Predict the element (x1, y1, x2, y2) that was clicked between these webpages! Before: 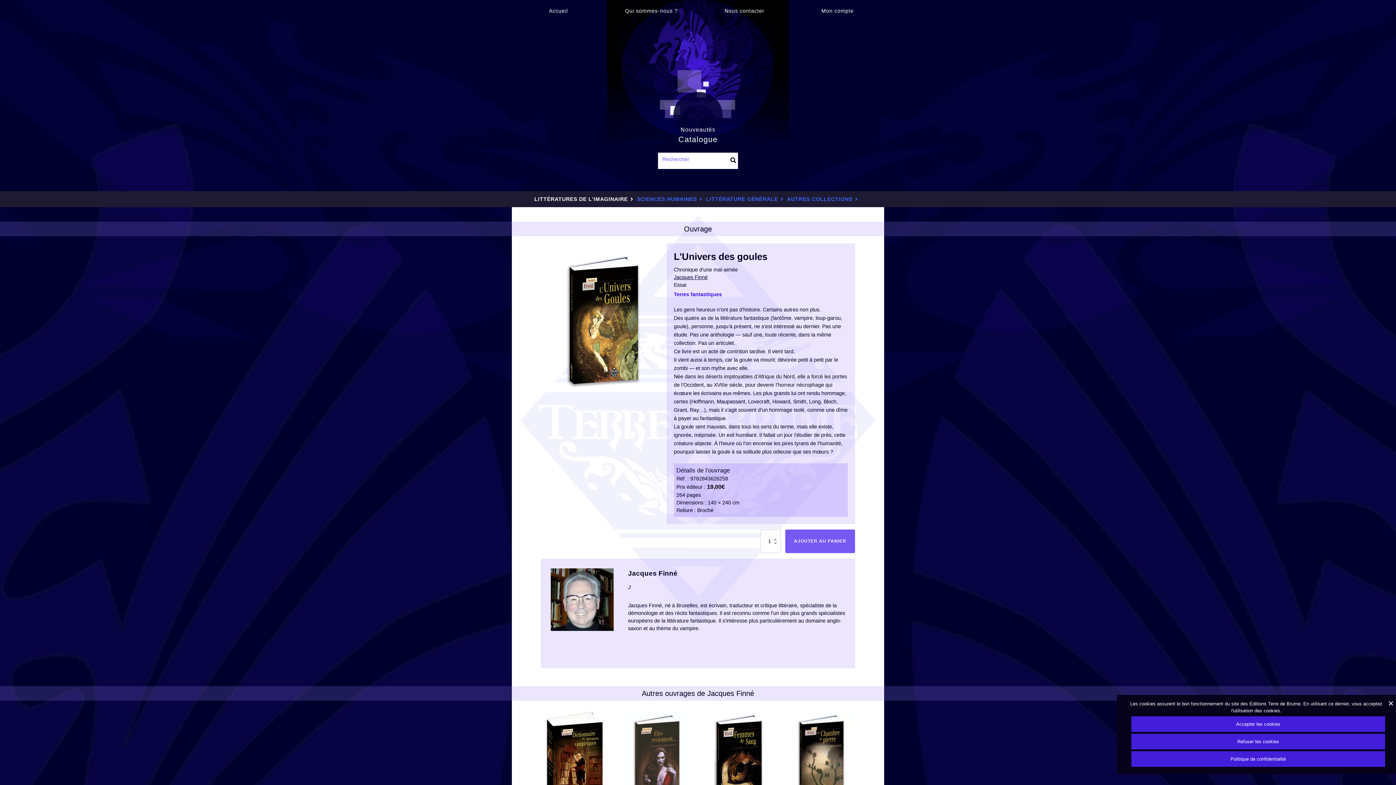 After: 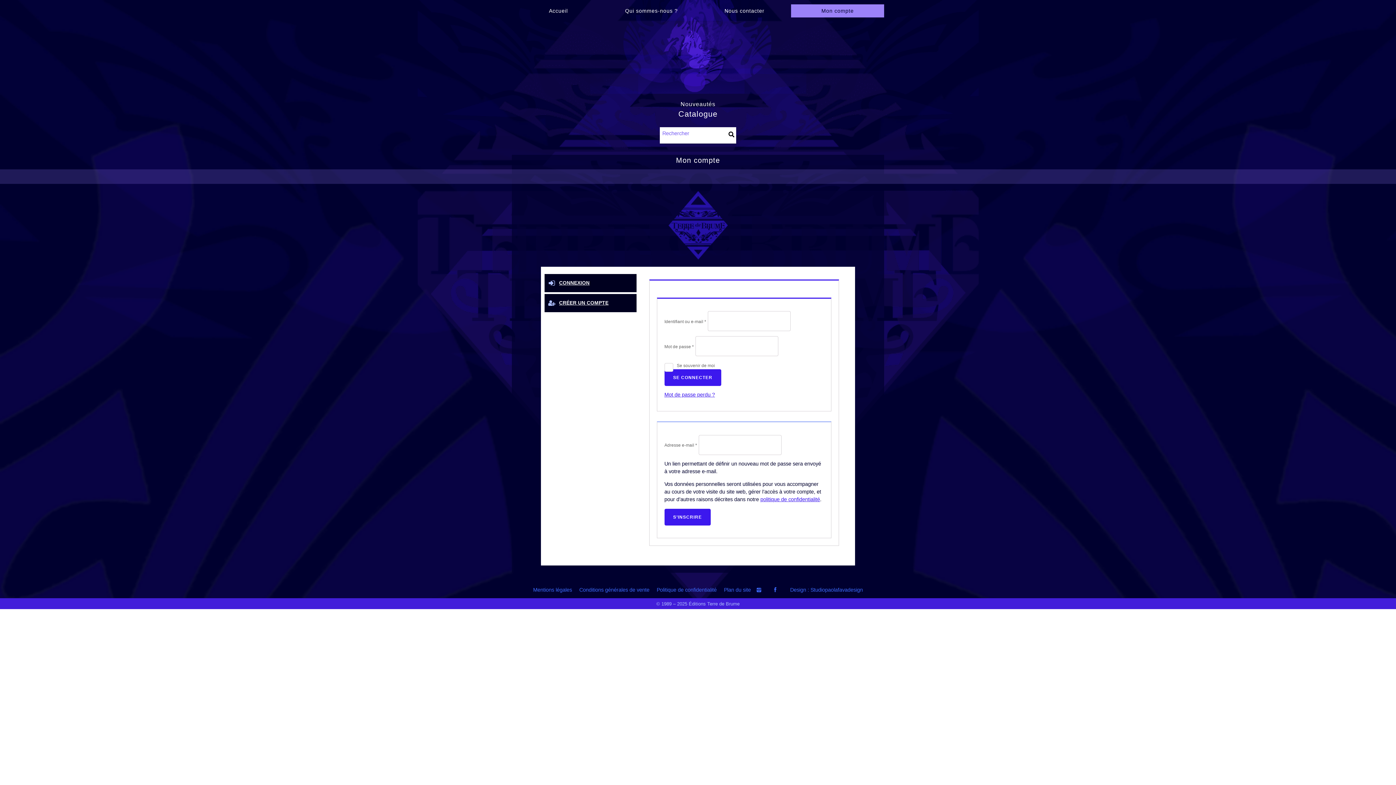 Action: bbox: (791, 4, 884, 17) label: Mon compte